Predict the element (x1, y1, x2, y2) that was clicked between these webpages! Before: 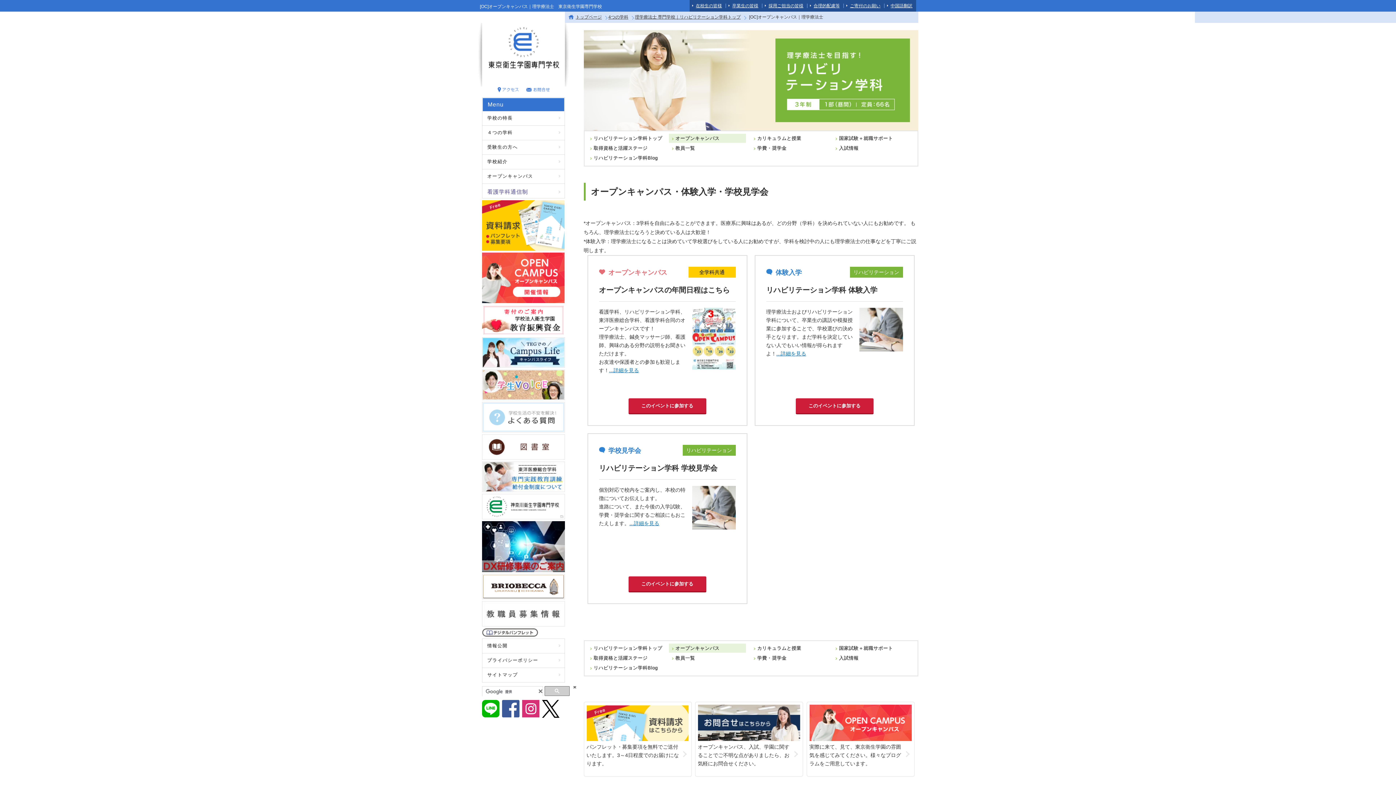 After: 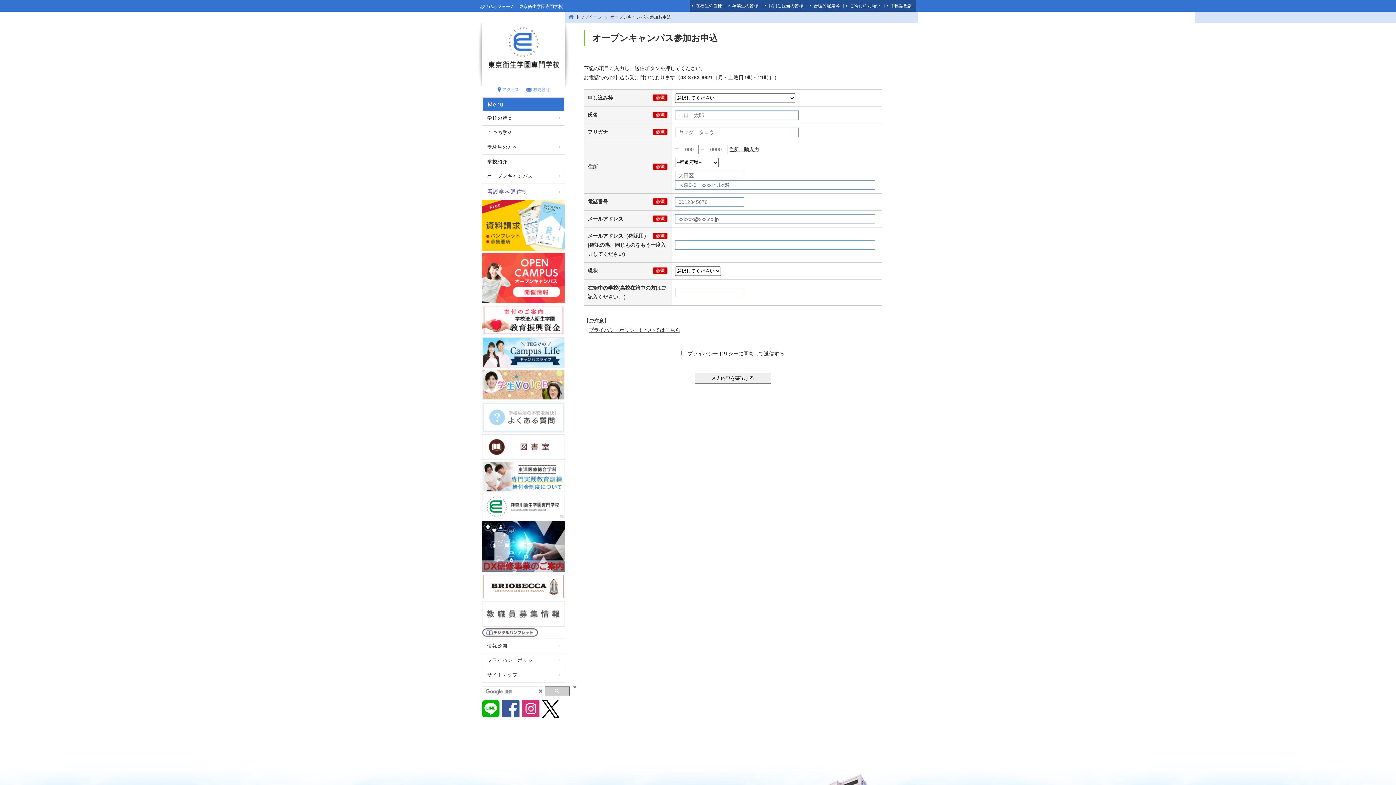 Action: label: このイベントに参加する bbox: (628, 398, 706, 414)